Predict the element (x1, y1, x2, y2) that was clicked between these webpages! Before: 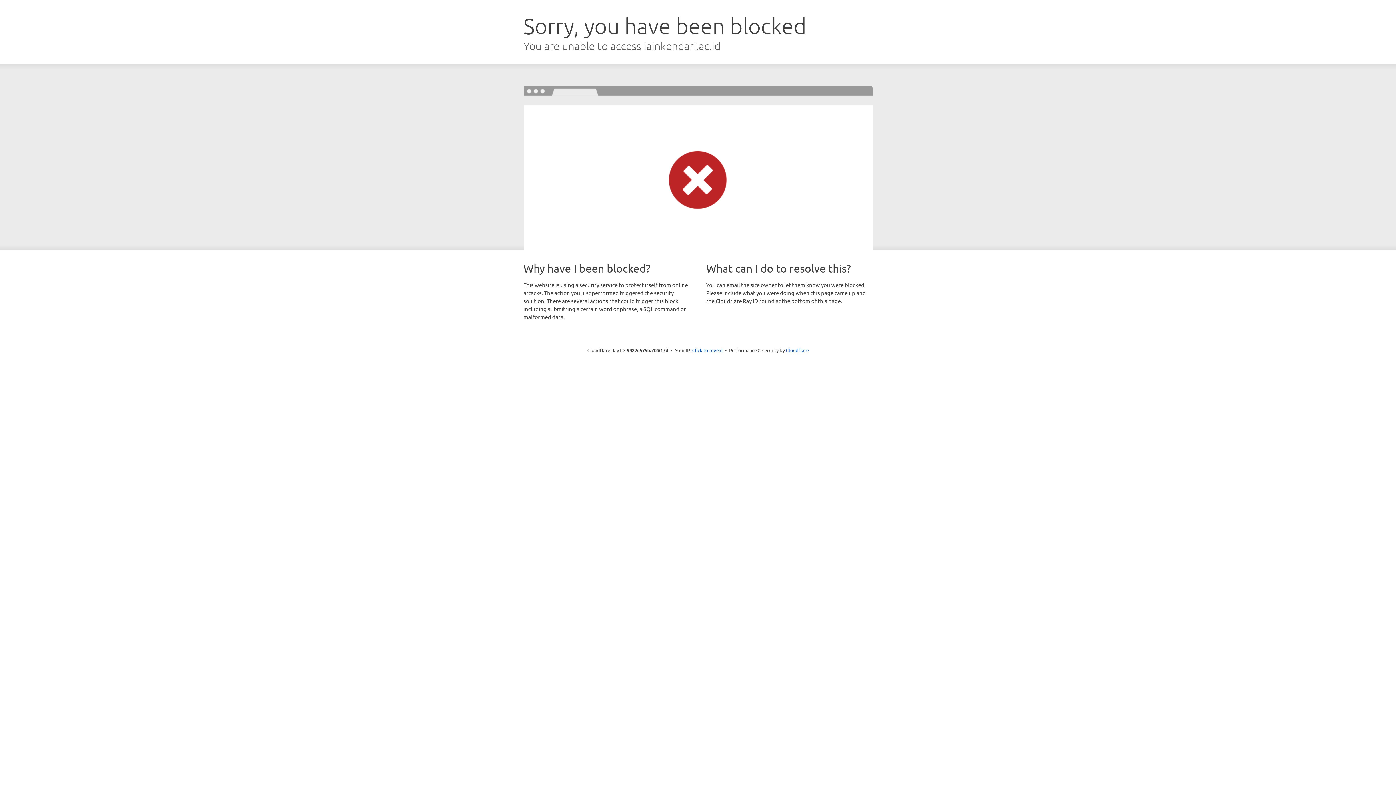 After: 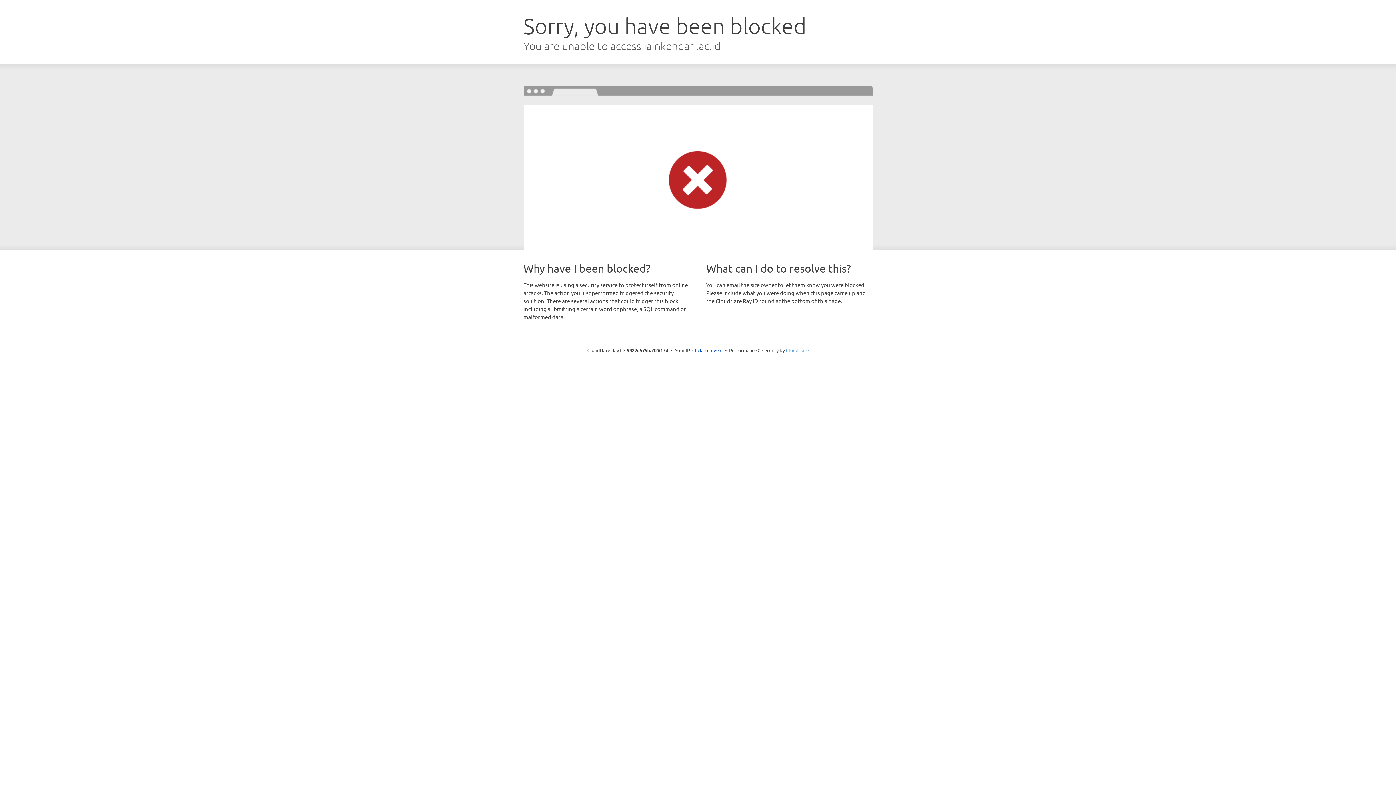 Action: bbox: (786, 347, 808, 353) label: Cloudflare